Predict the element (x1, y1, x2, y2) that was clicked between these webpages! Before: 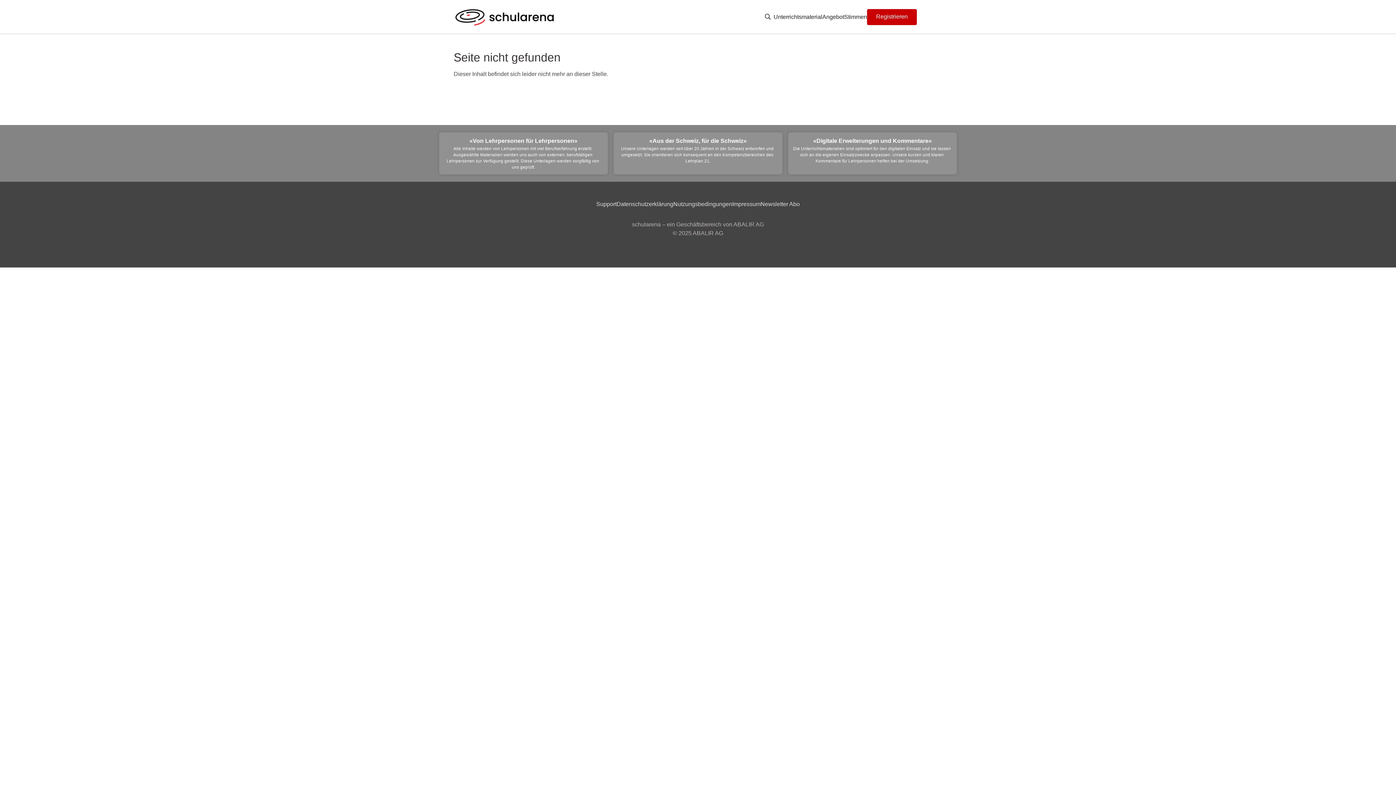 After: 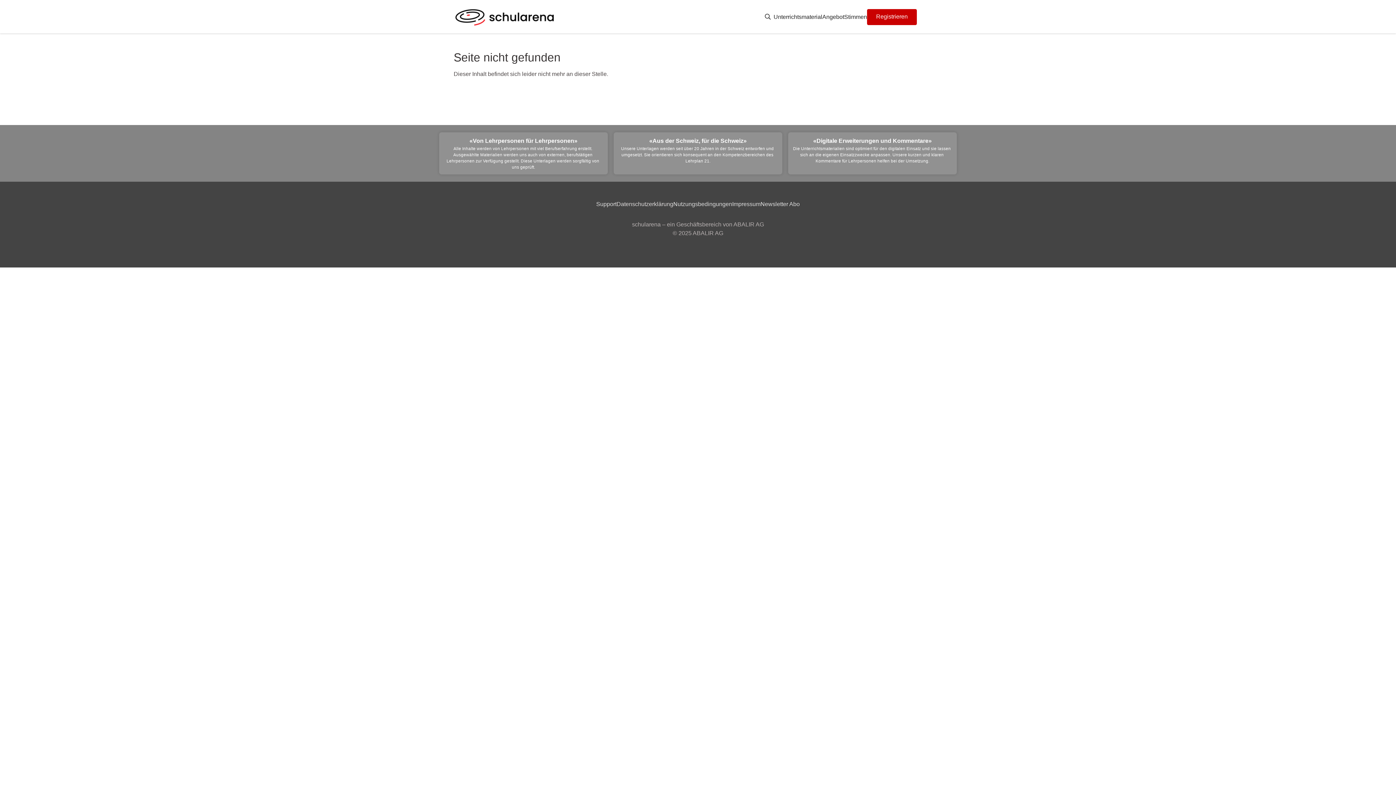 Action: bbox: (616, 200, 673, 208) label: Datenschutzerklärung